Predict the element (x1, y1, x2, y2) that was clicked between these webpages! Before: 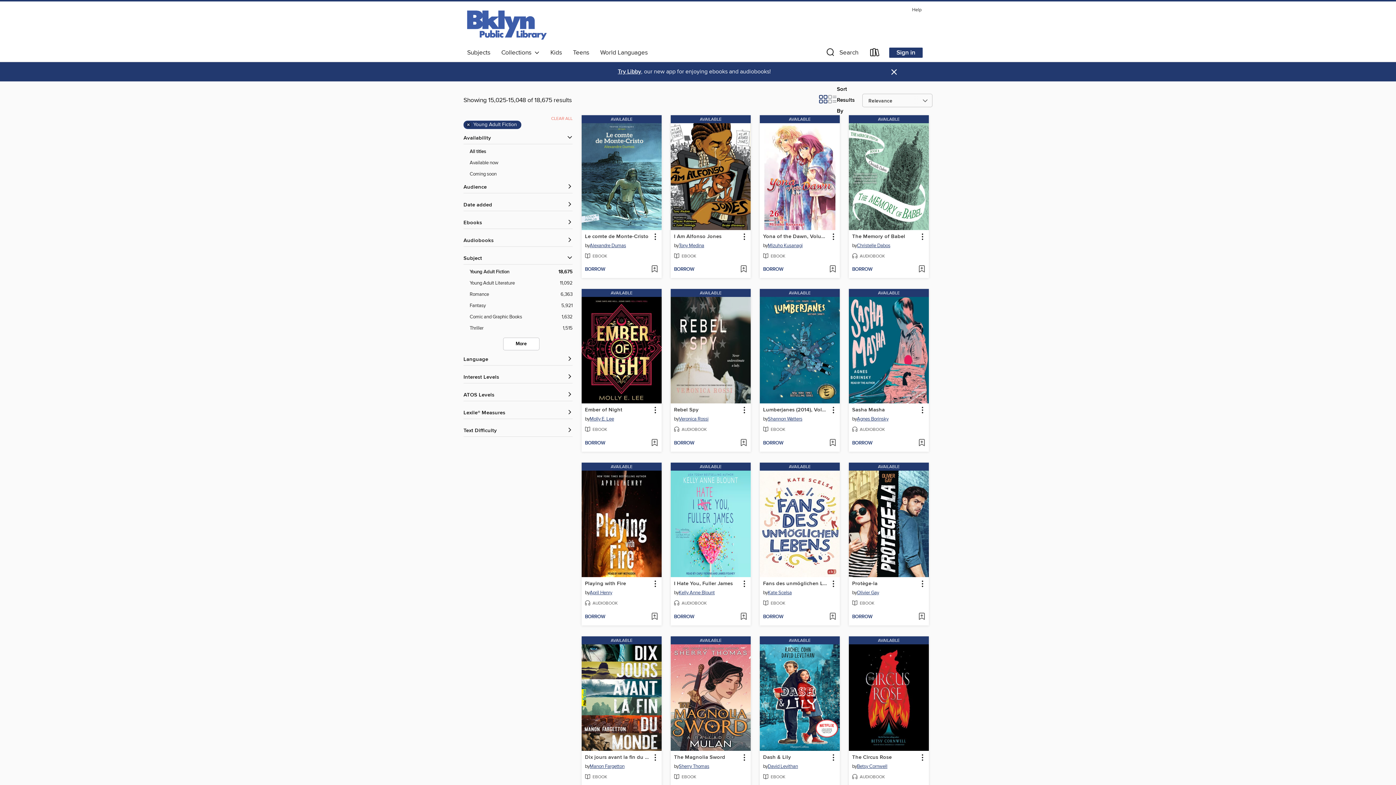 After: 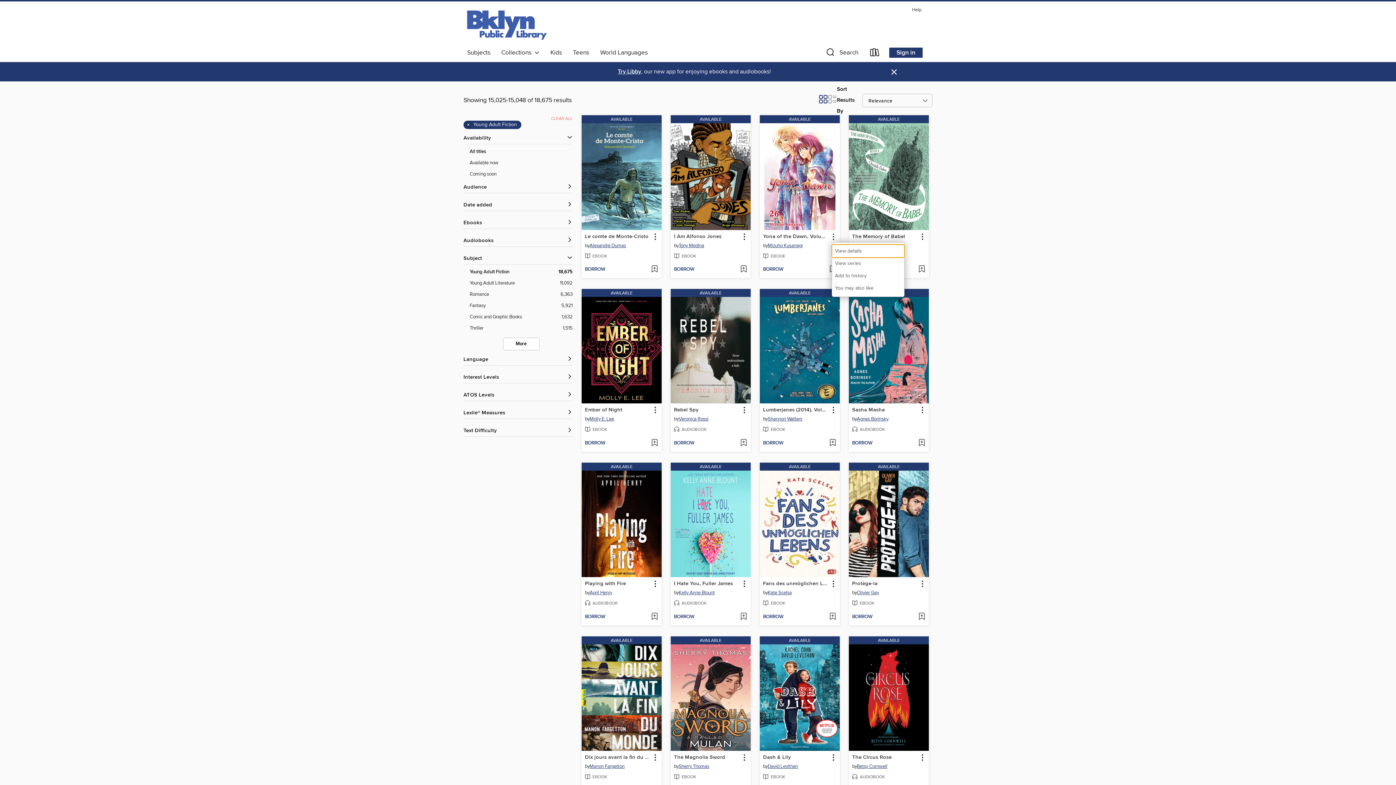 Action: bbox: (828, 231, 838, 241) label: Yona of the Dawn, Volume 26 information